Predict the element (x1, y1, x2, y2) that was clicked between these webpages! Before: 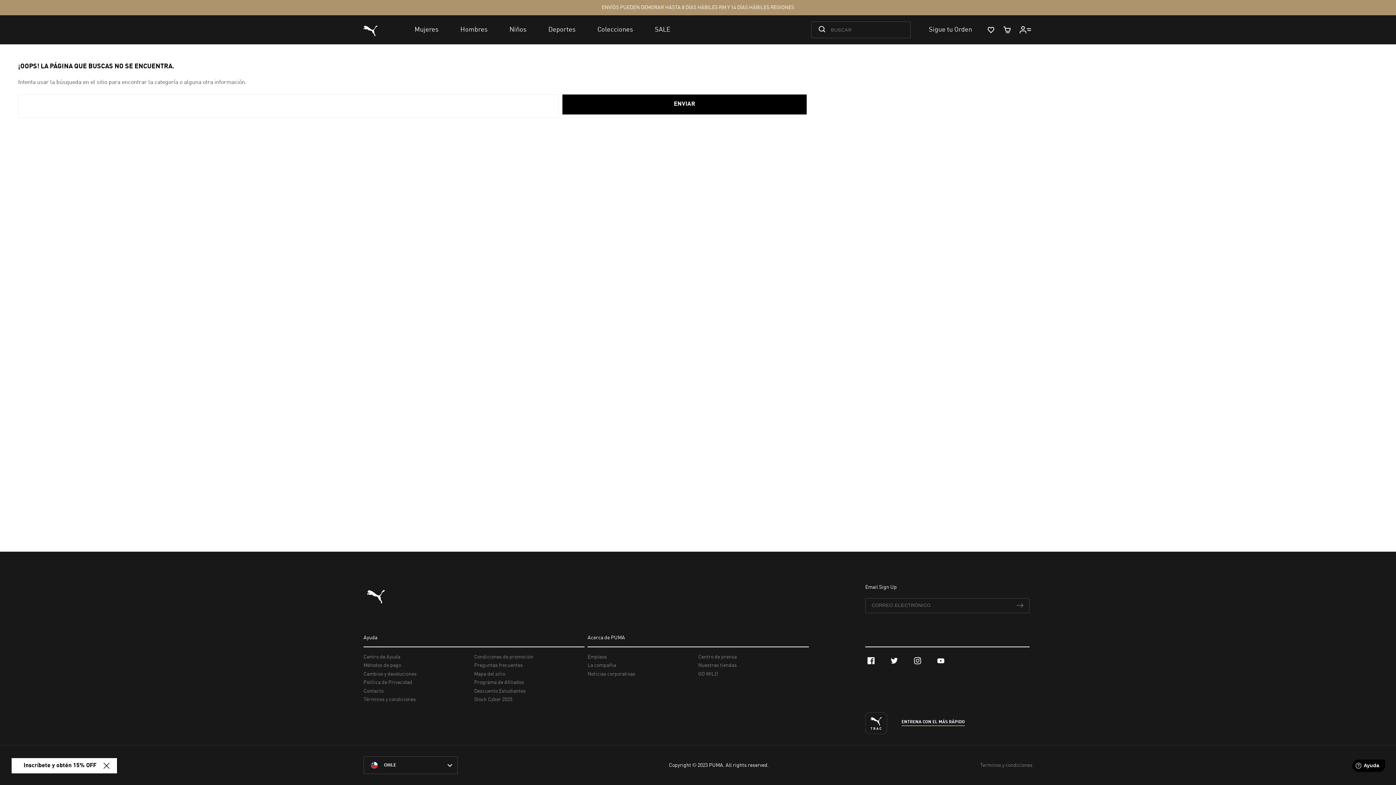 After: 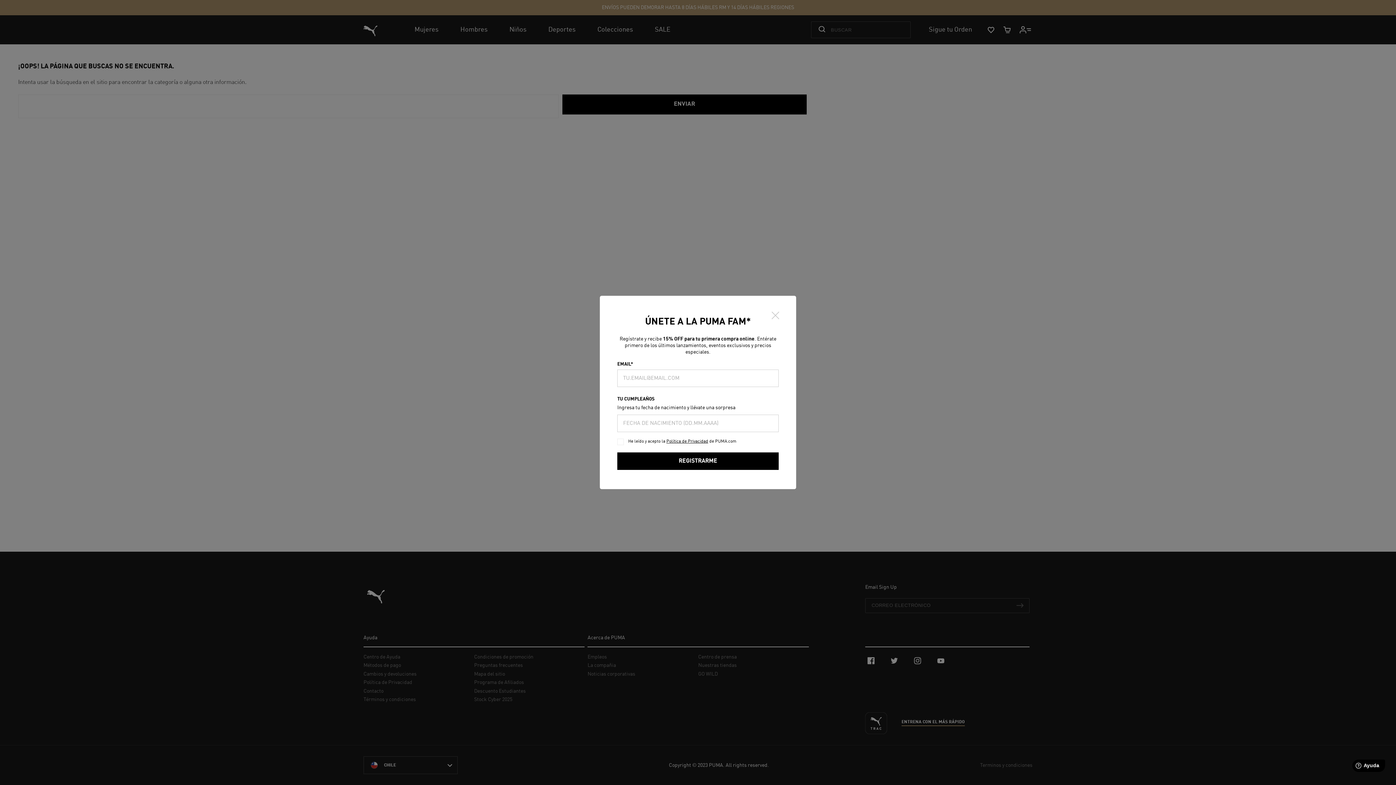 Action: bbox: (17, 758, 102, 773) label: Inscríbete y obtén 15% OFF